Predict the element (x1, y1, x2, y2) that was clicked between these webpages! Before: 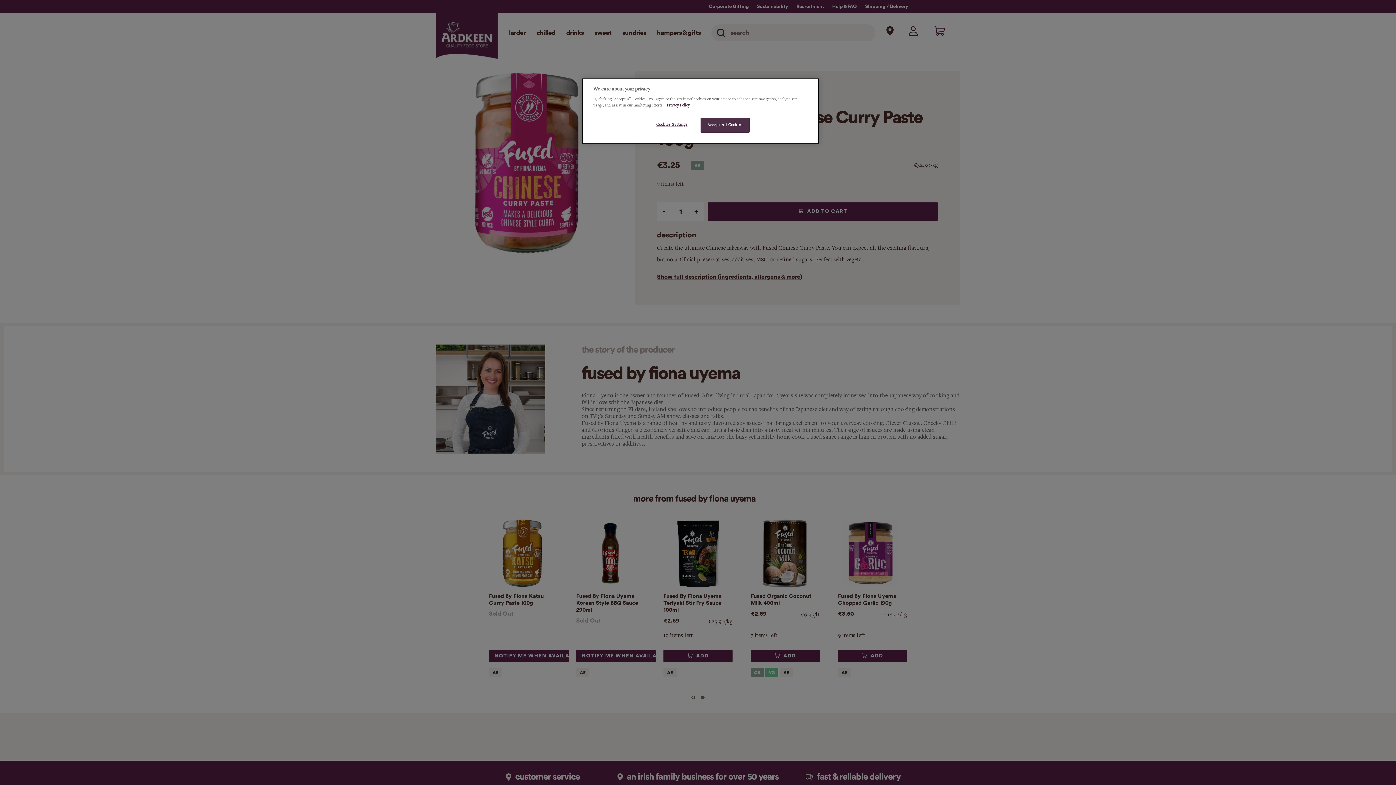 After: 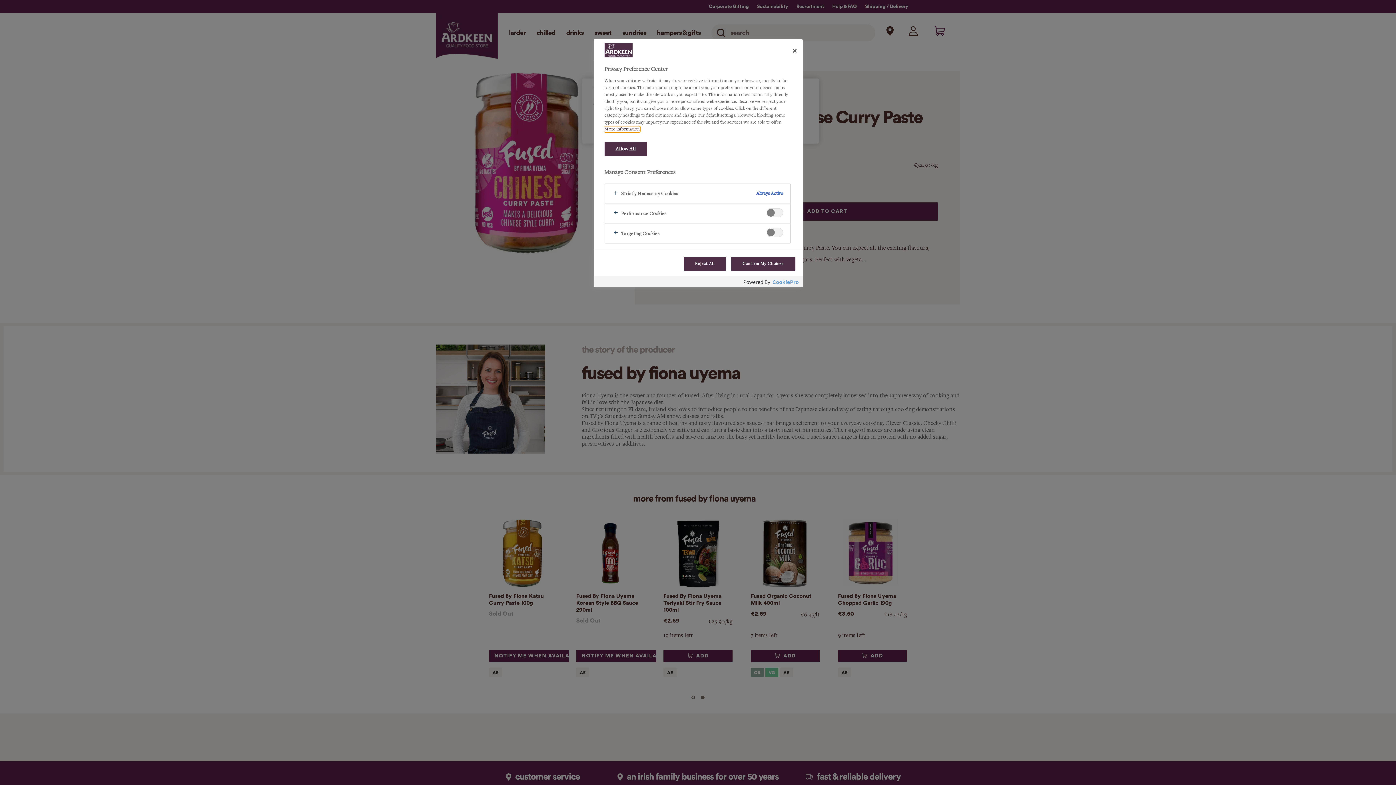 Action: label: Cookies Settings bbox: (647, 117, 696, 132)